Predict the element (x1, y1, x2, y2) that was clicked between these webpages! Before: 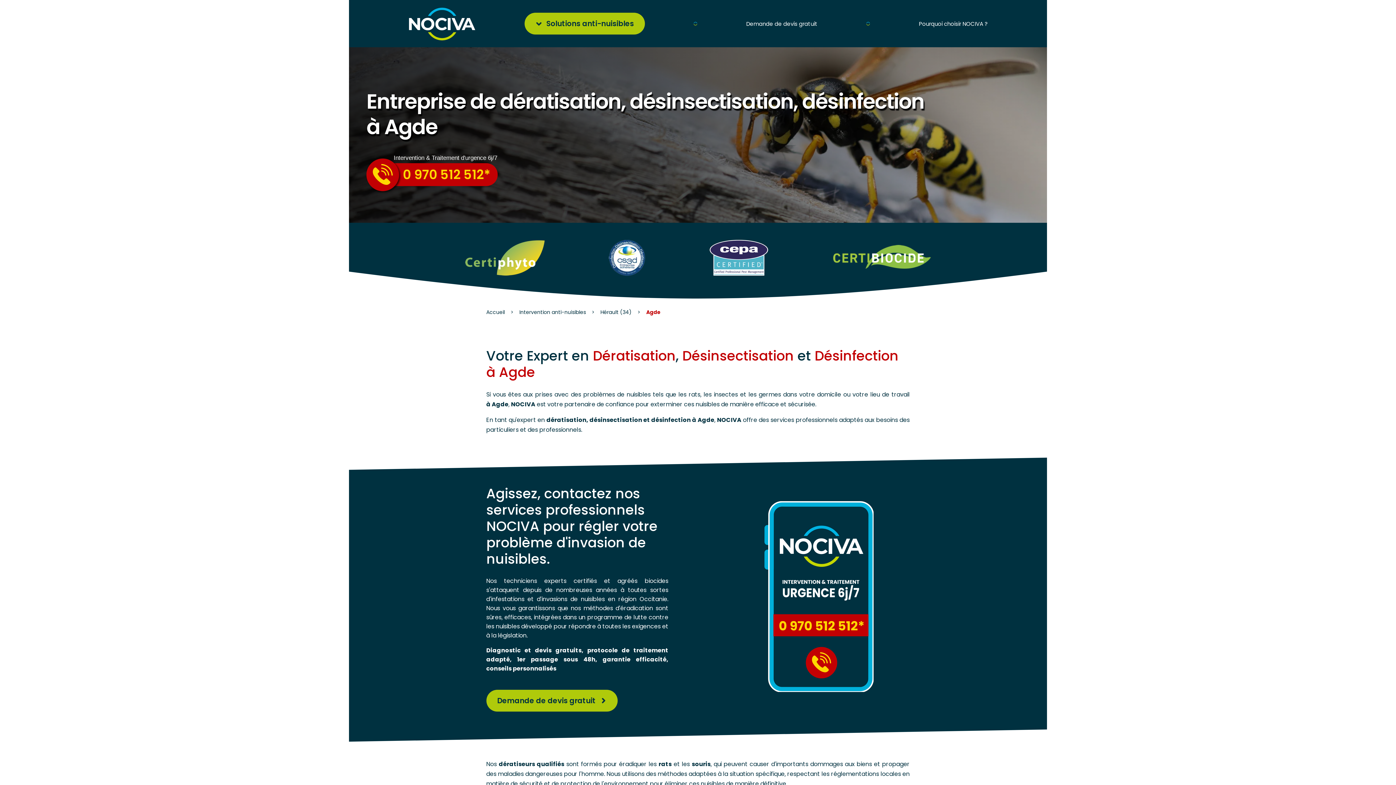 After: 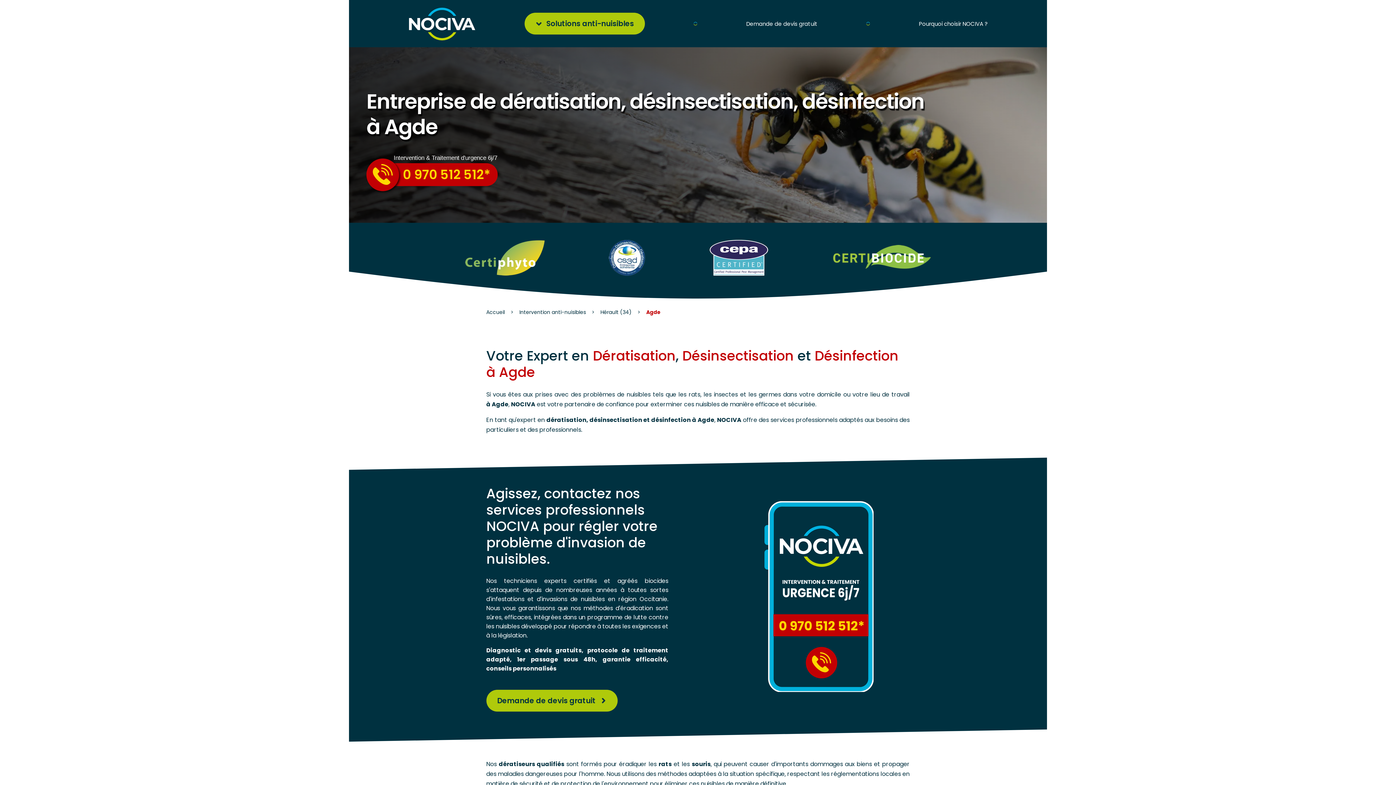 Action: bbox: (693, 22, 695, 30) label:  